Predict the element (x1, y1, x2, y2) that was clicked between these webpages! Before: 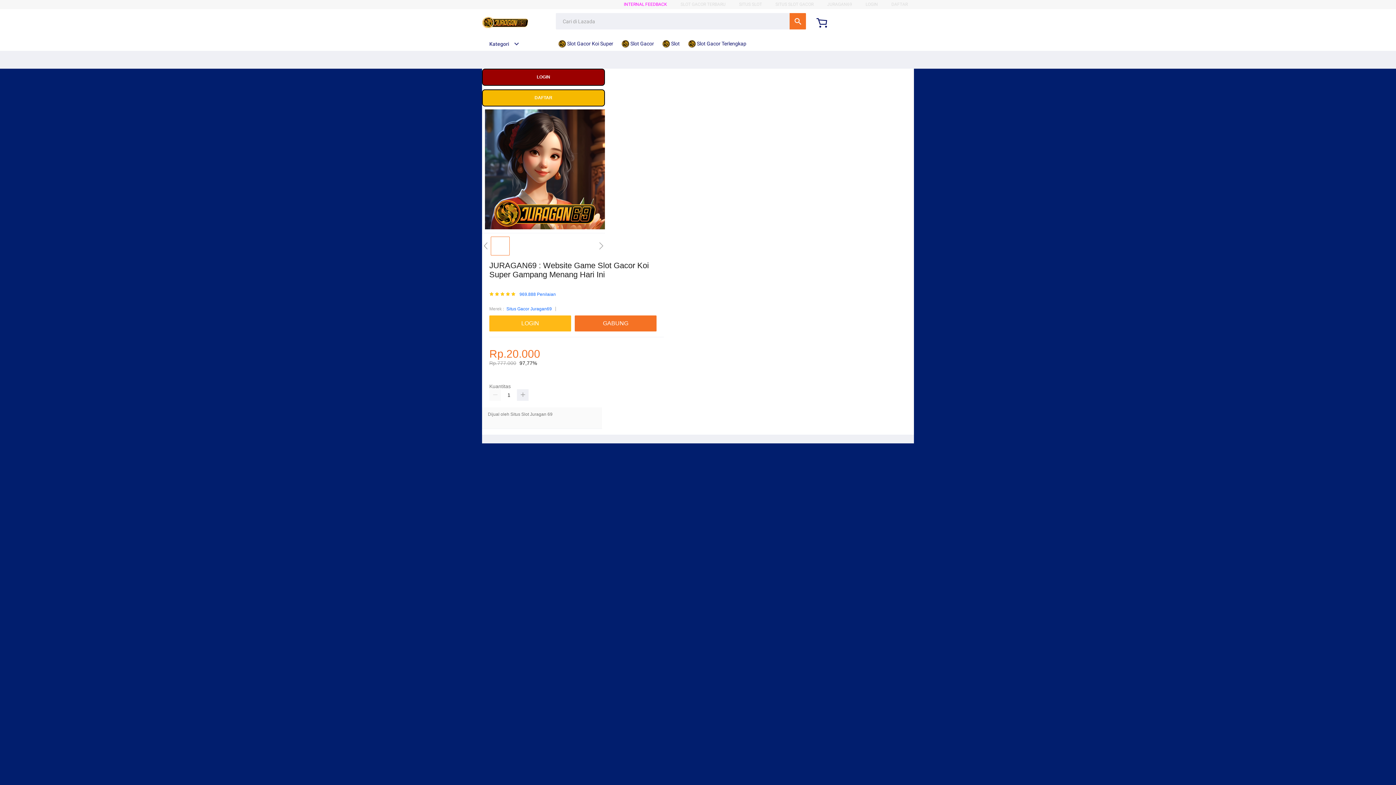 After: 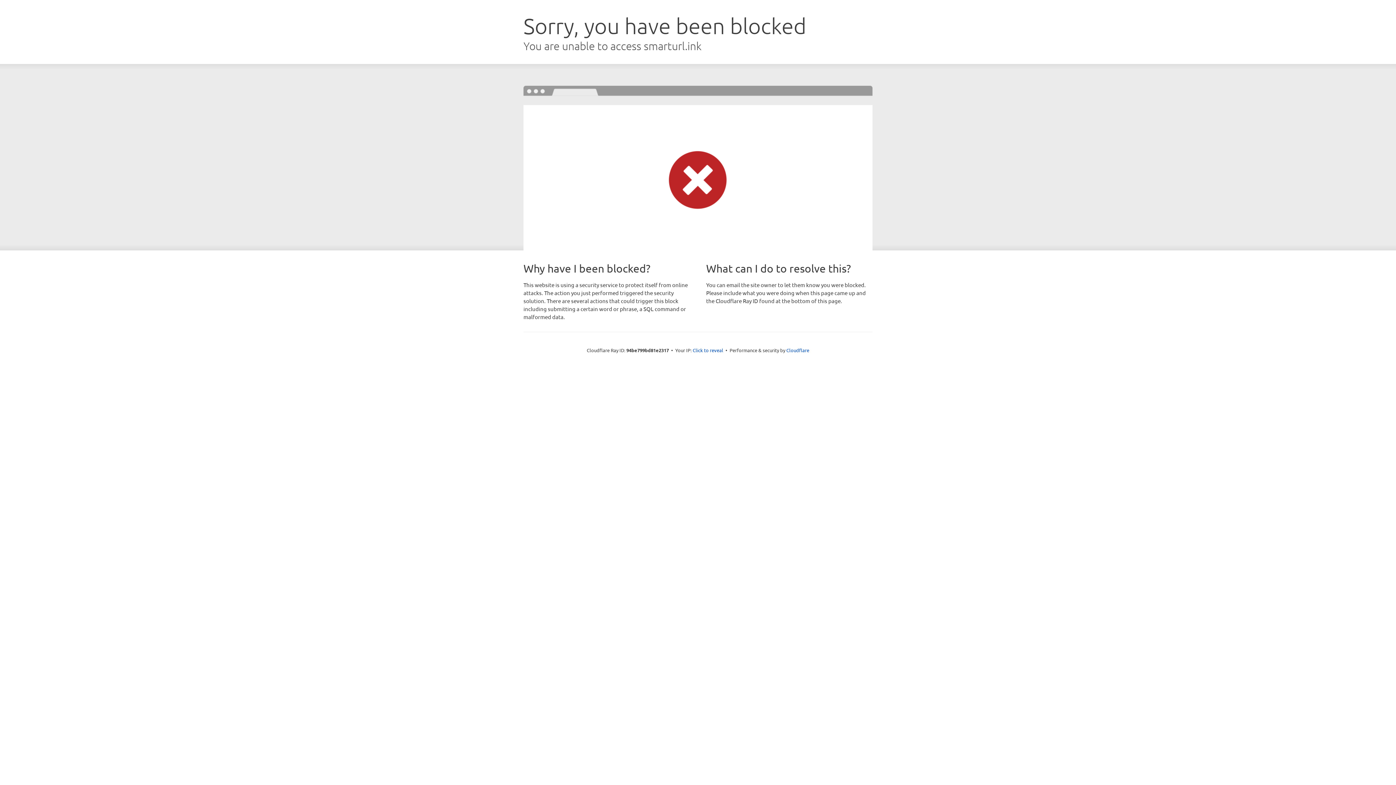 Action: bbox: (489, 315, 574, 331) label: LOGIN